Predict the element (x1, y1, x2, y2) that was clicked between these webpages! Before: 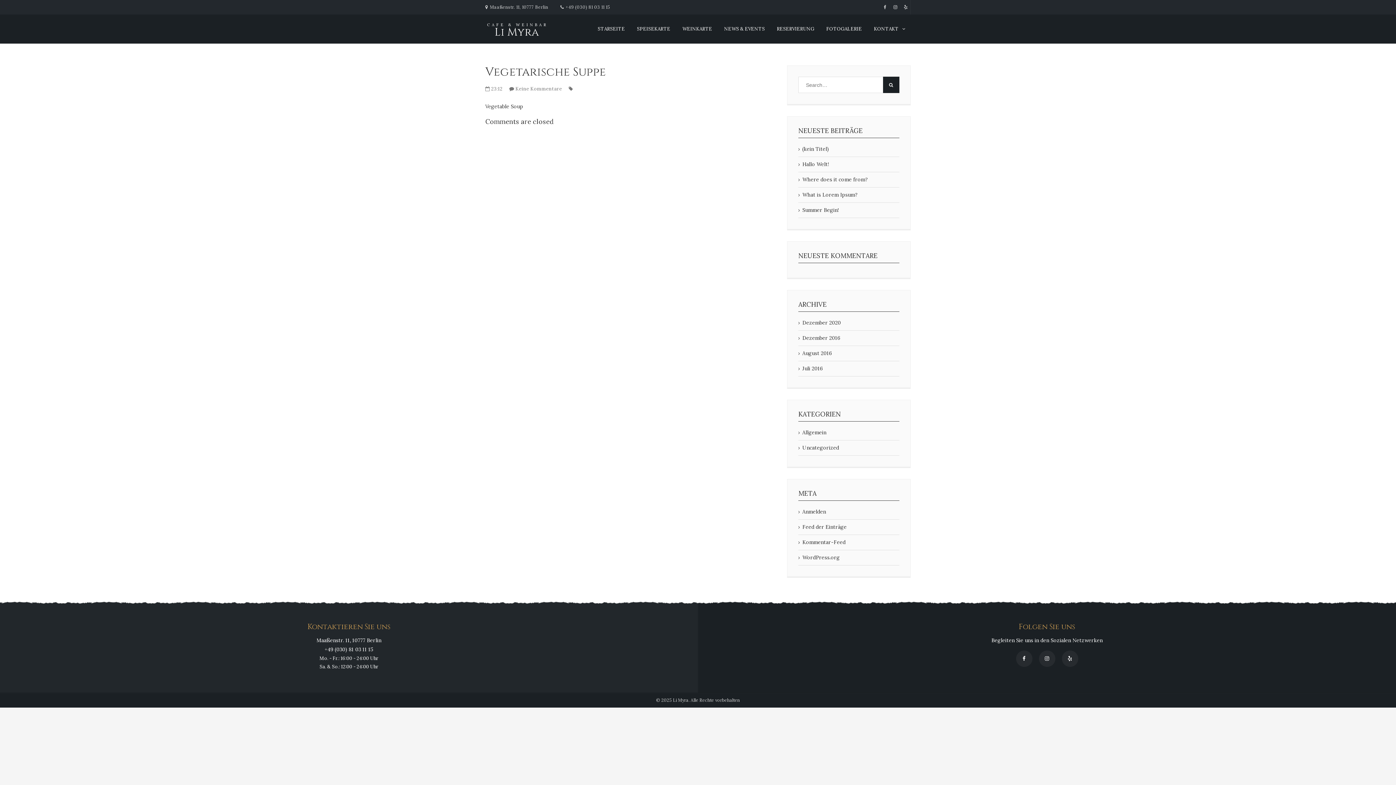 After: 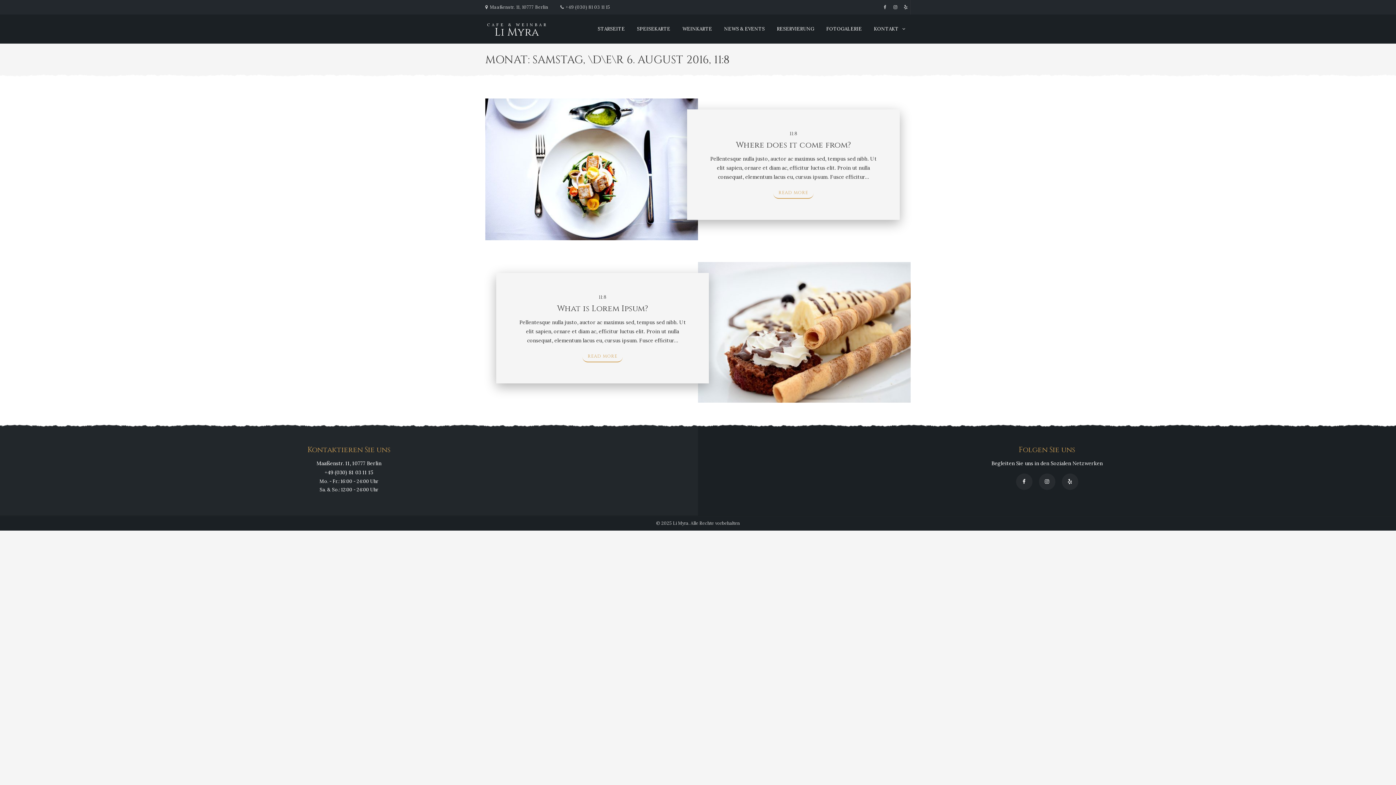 Action: label: August 2016 bbox: (798, 346, 832, 361)